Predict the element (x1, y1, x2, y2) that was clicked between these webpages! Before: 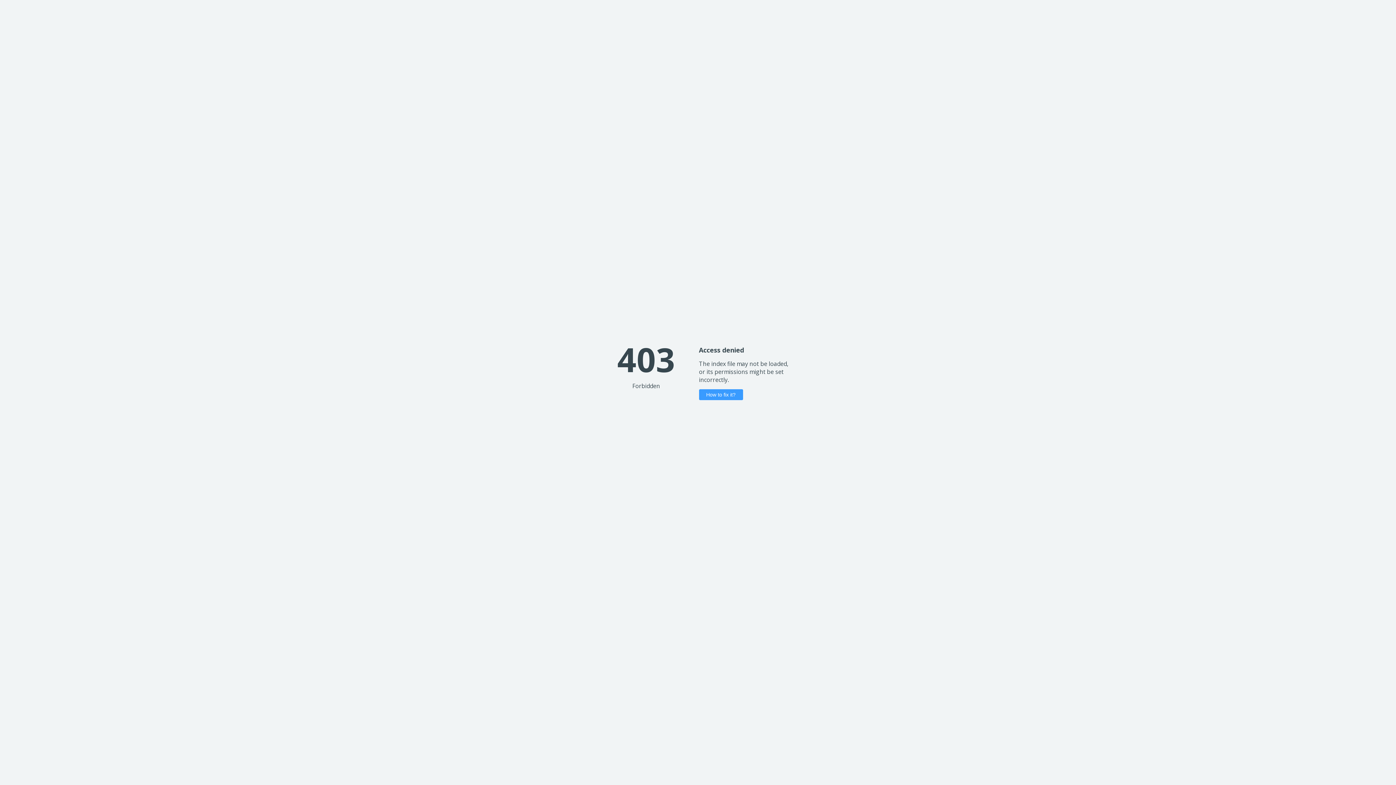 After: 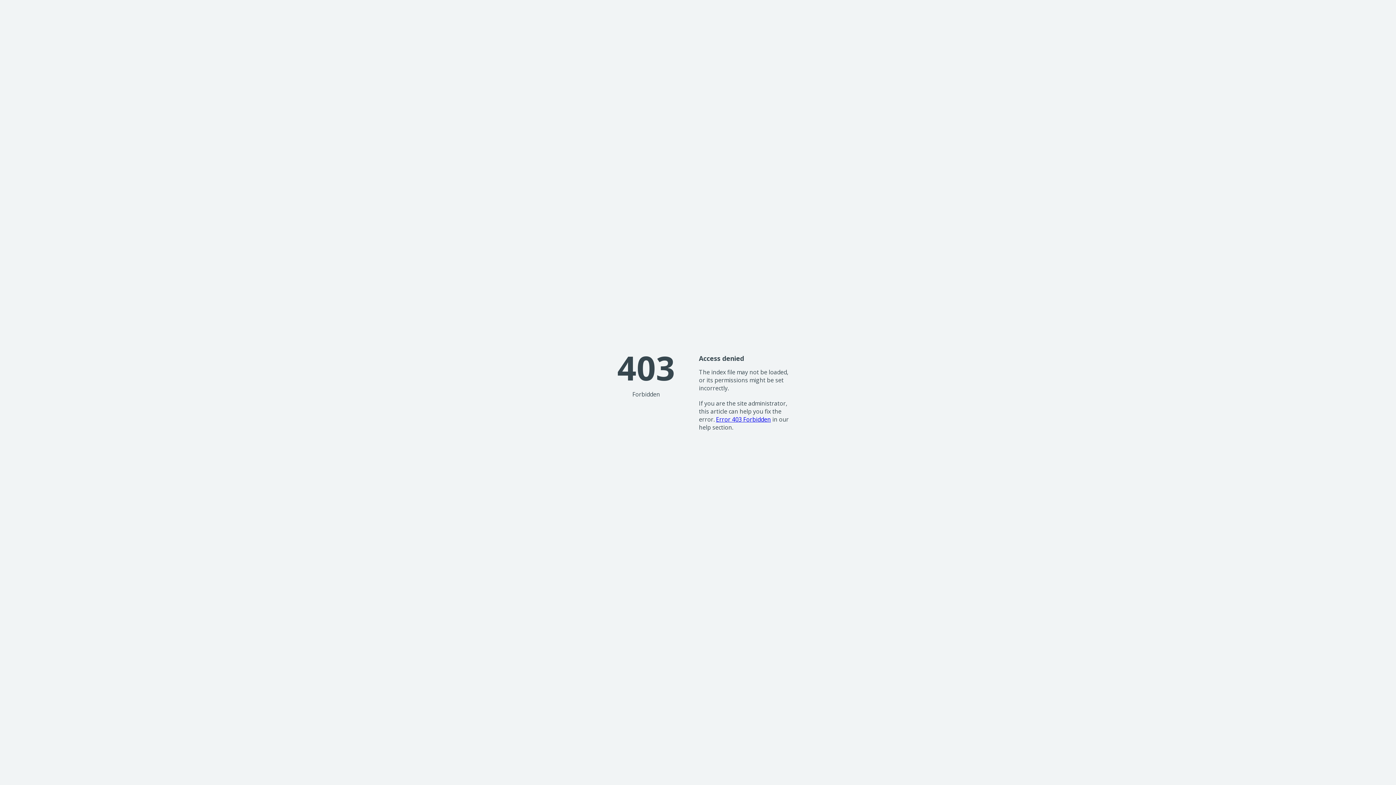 Action: label: How to fix it? bbox: (699, 389, 743, 400)